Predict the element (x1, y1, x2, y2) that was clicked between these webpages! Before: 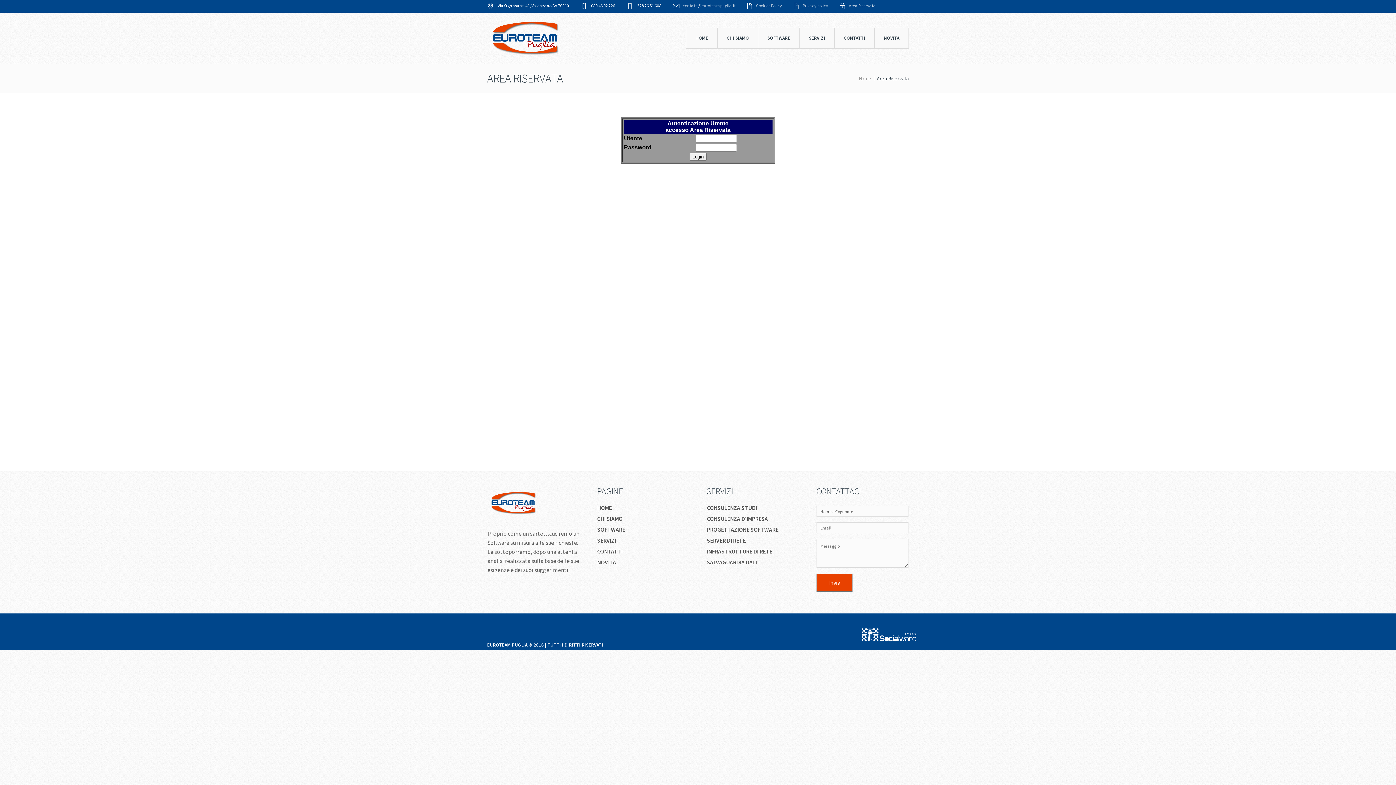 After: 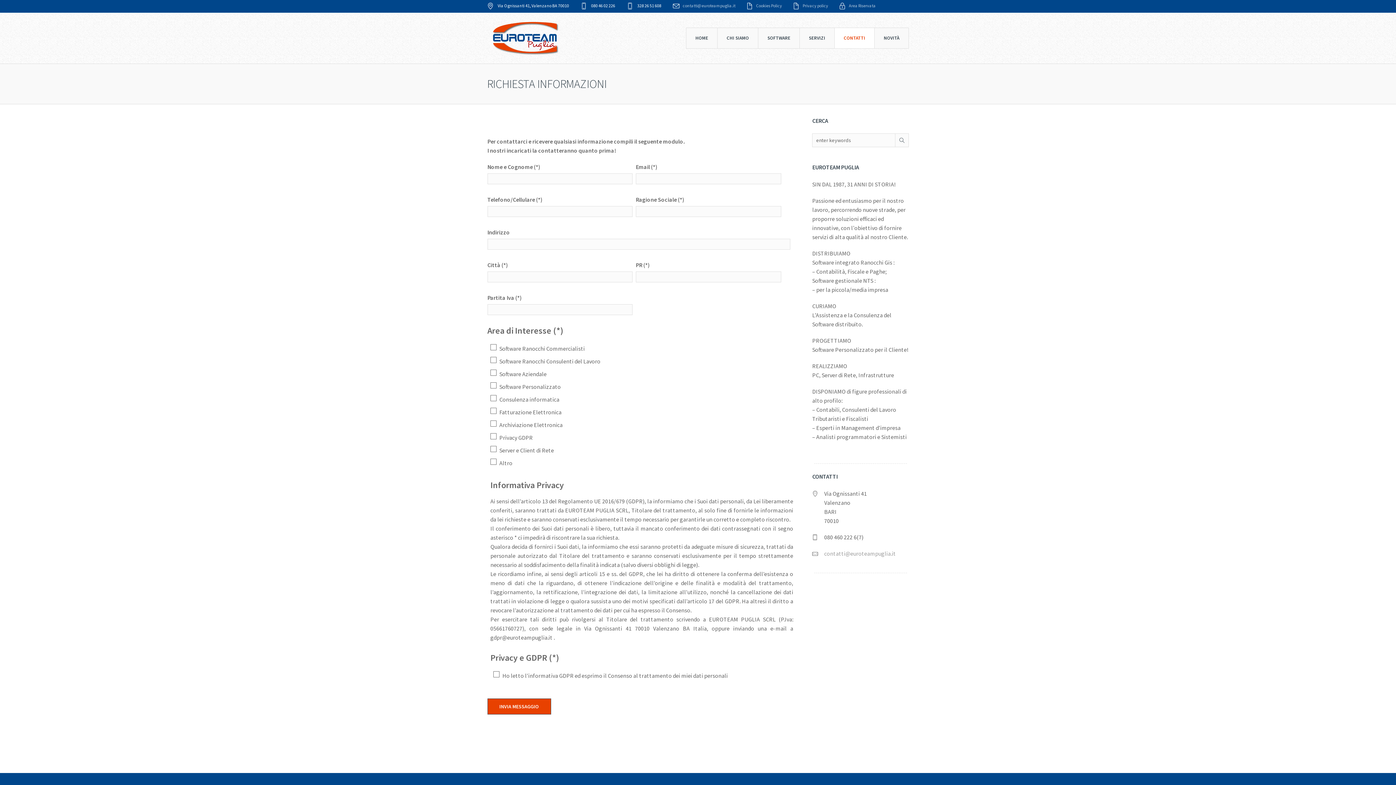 Action: bbox: (597, 548, 689, 555) label: CONTATTI